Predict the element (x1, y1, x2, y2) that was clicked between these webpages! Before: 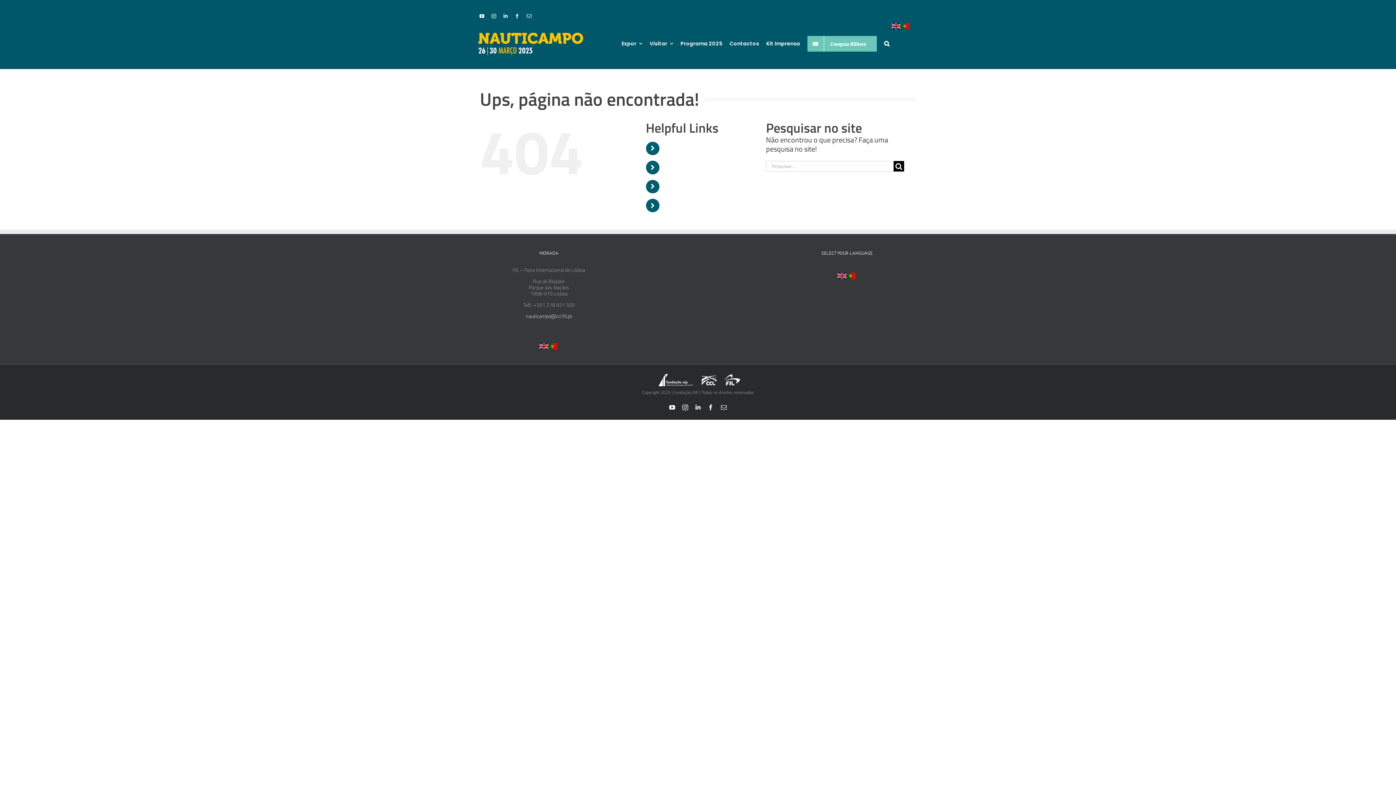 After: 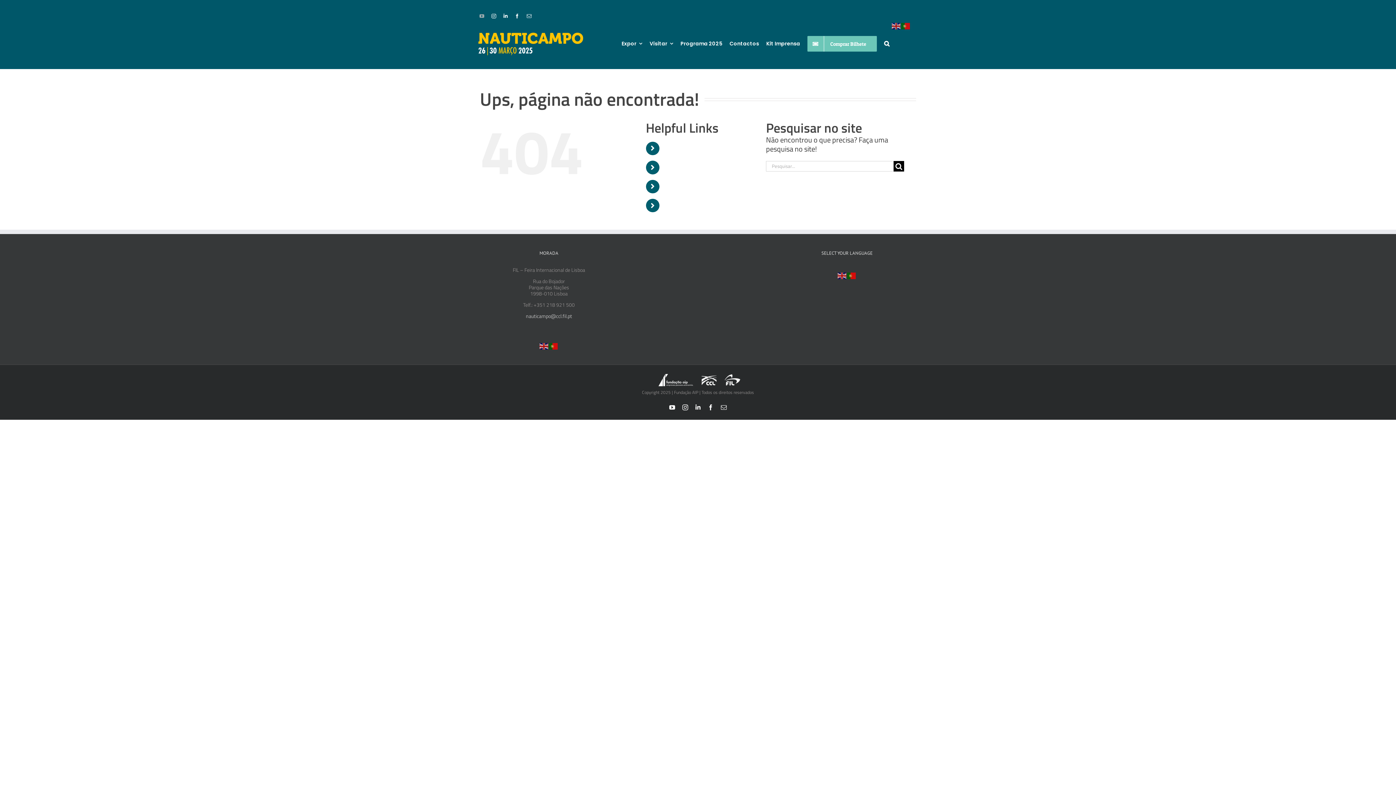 Action: label: youtube bbox: (479, 13, 484, 18)